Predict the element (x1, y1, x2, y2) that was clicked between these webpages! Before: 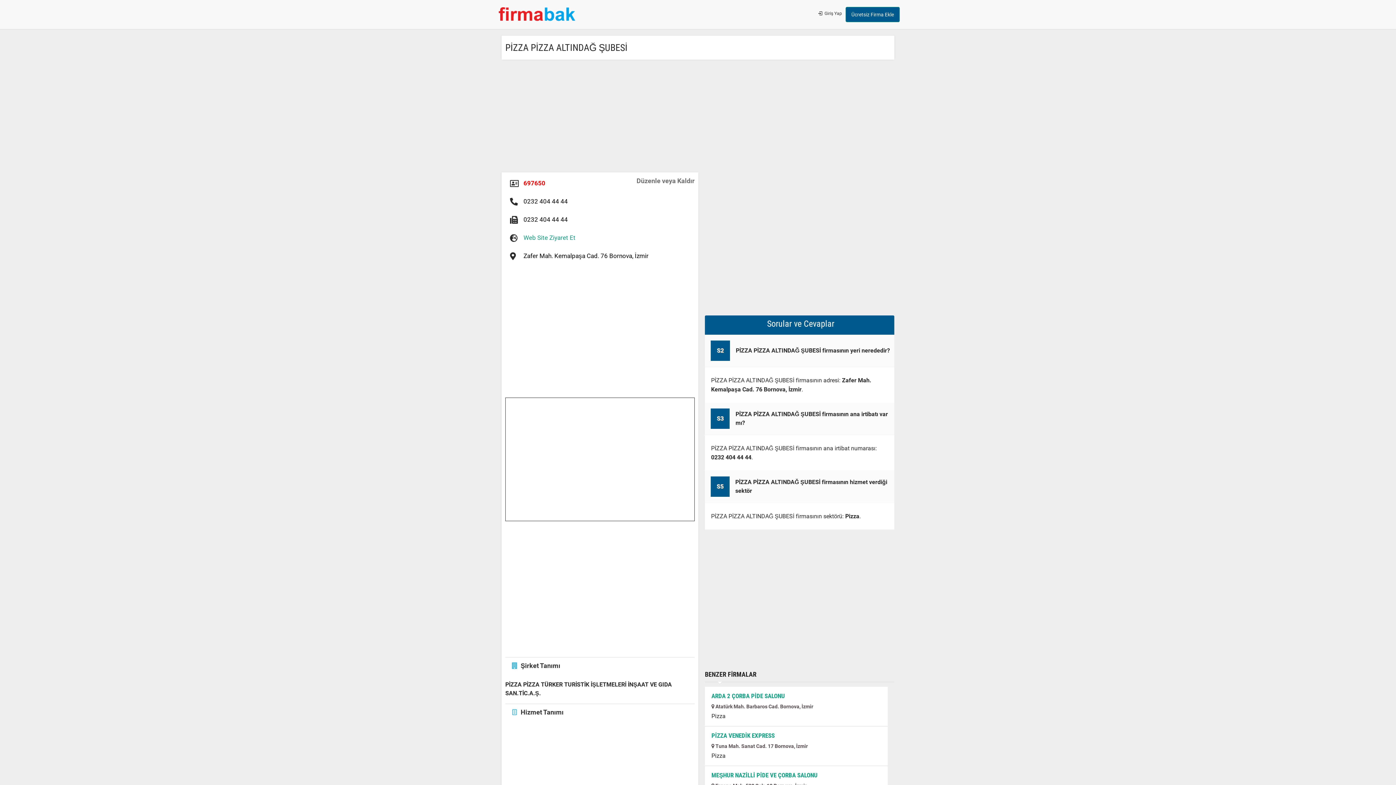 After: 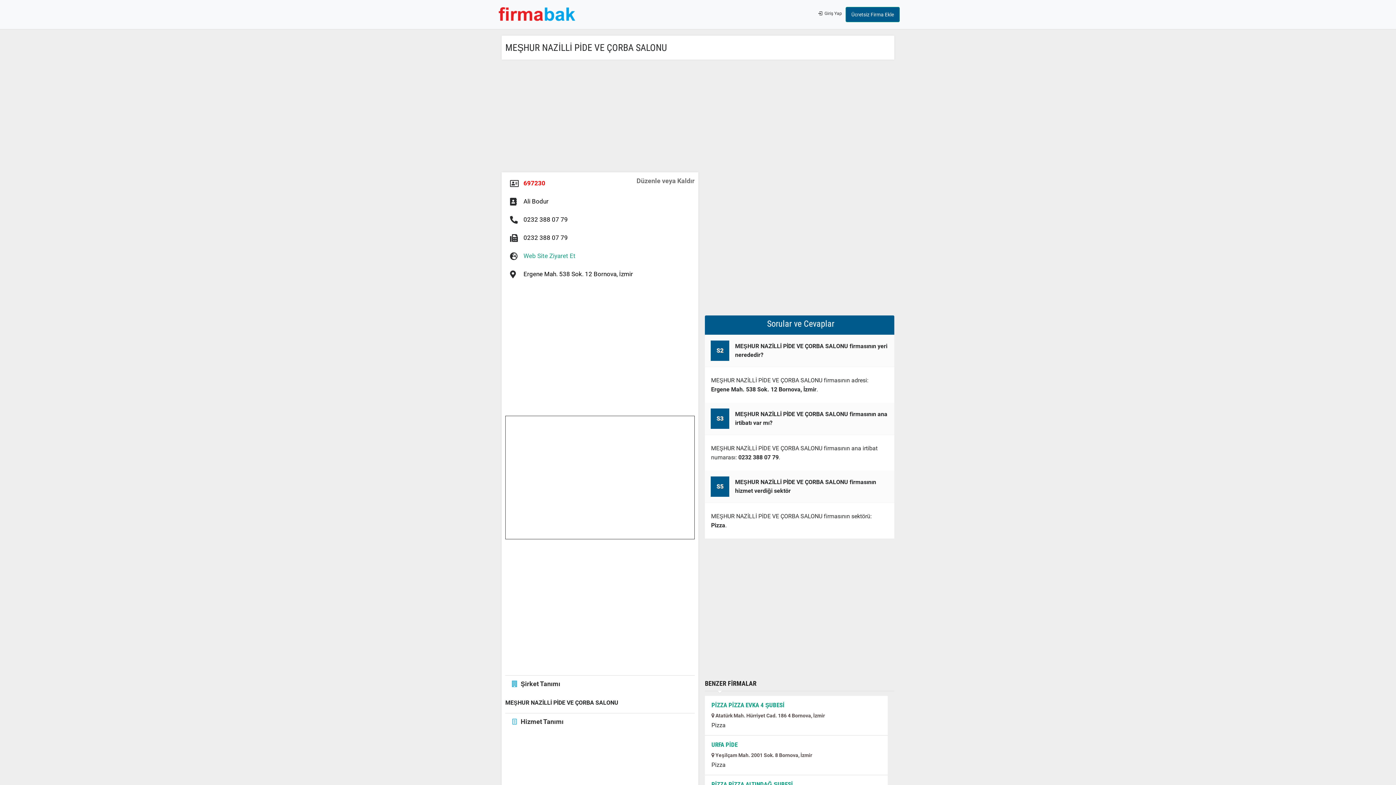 Action: bbox: (711, 772, 817, 779) label: MEŞHUR NAZİLLİ PİDE VE ÇORBA SALONU